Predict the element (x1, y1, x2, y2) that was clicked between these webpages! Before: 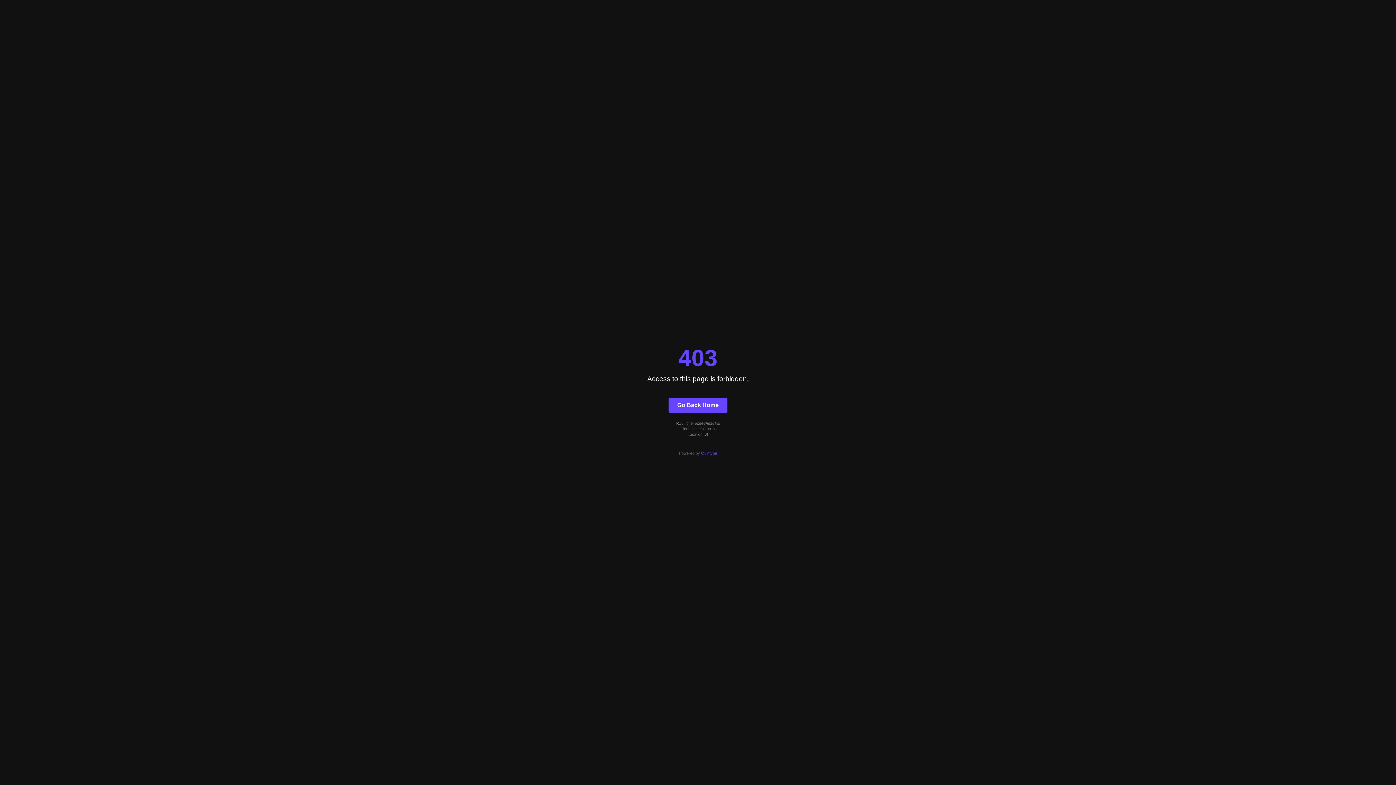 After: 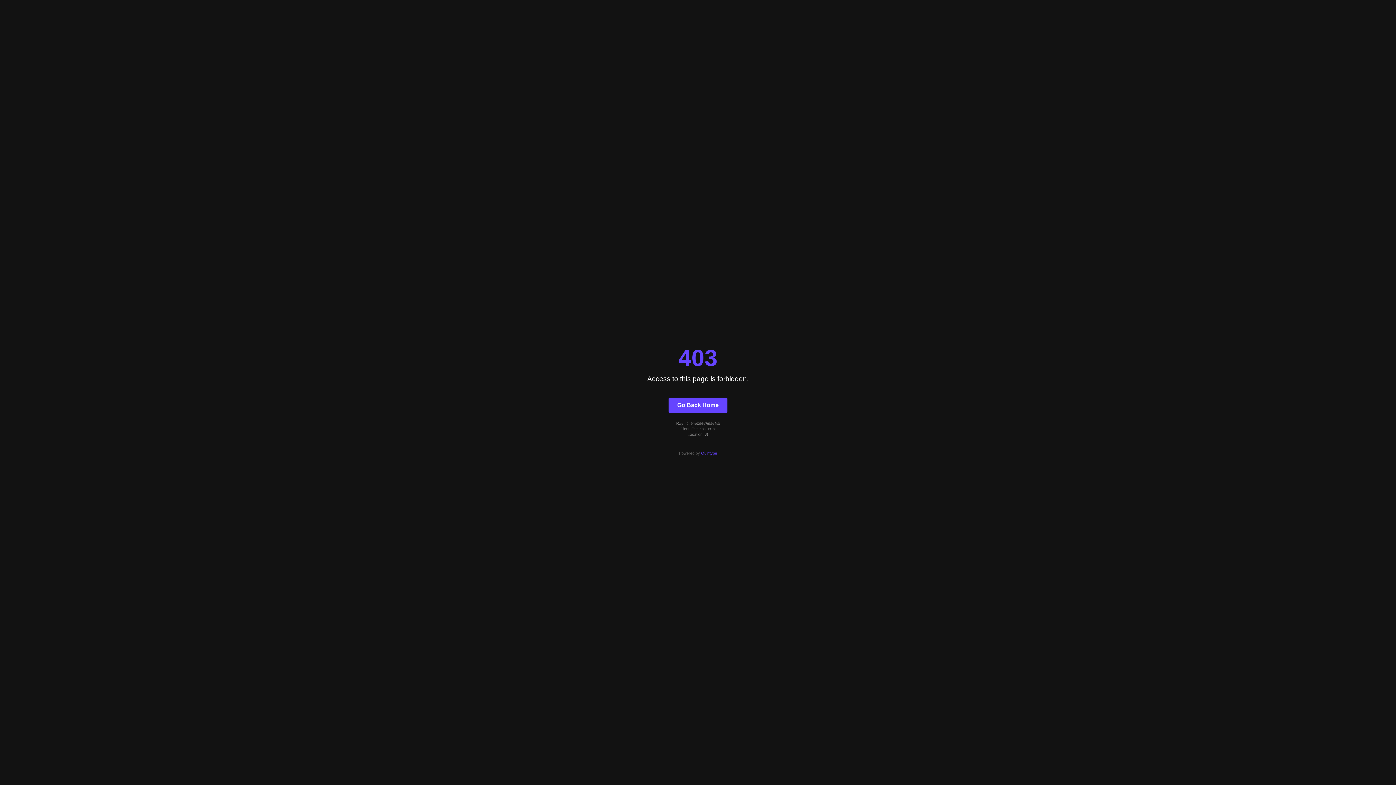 Action: label: Quintype bbox: (701, 451, 717, 455)